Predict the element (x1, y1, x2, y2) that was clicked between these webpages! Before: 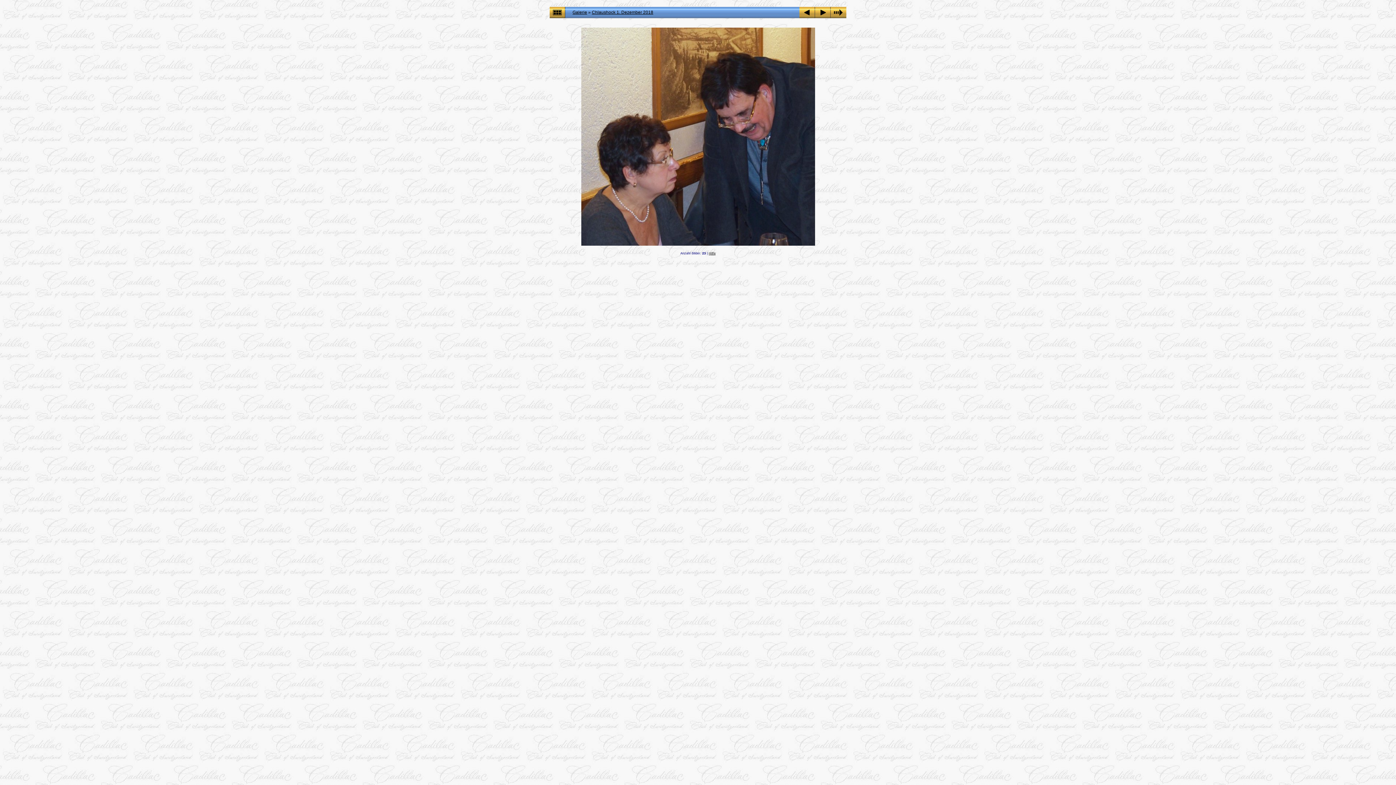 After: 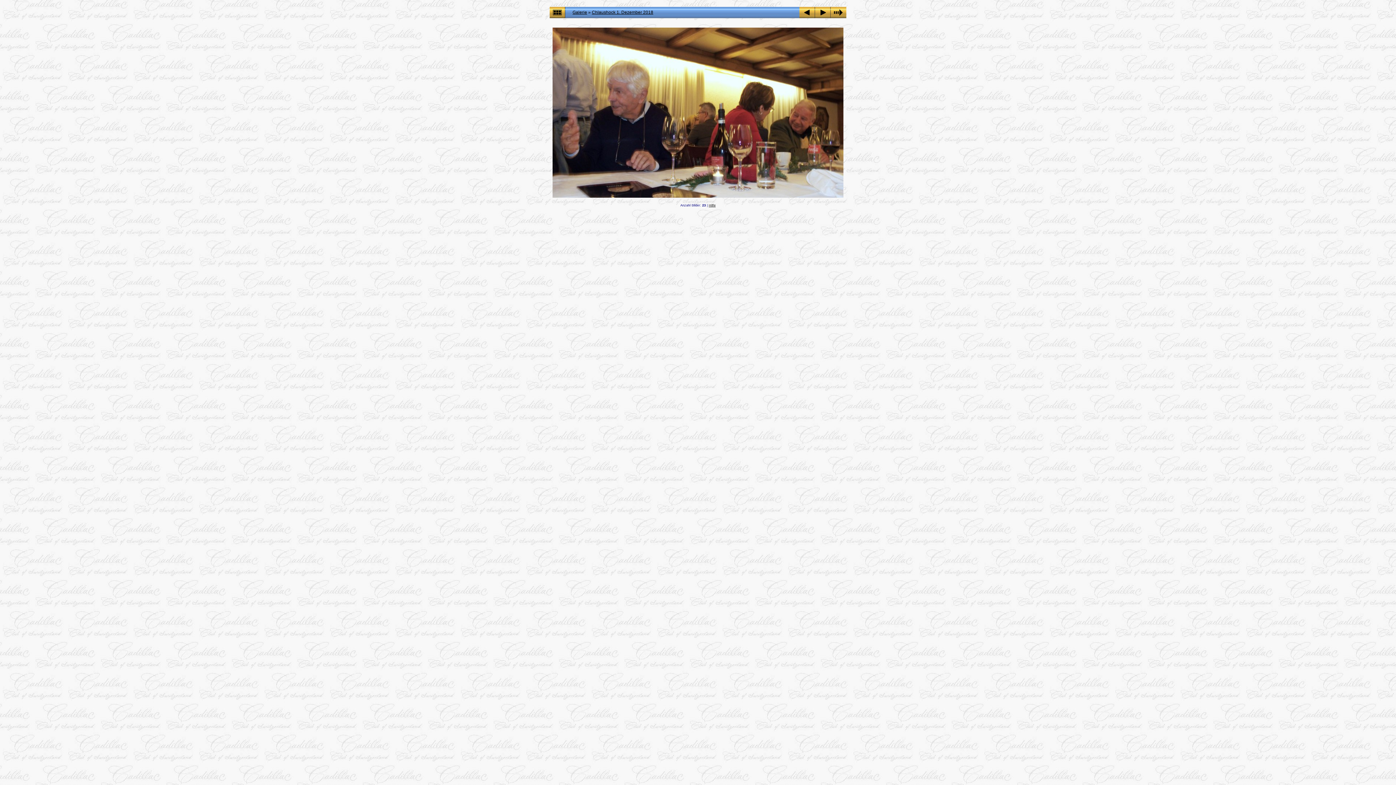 Action: bbox: (815, 14, 830, 19)